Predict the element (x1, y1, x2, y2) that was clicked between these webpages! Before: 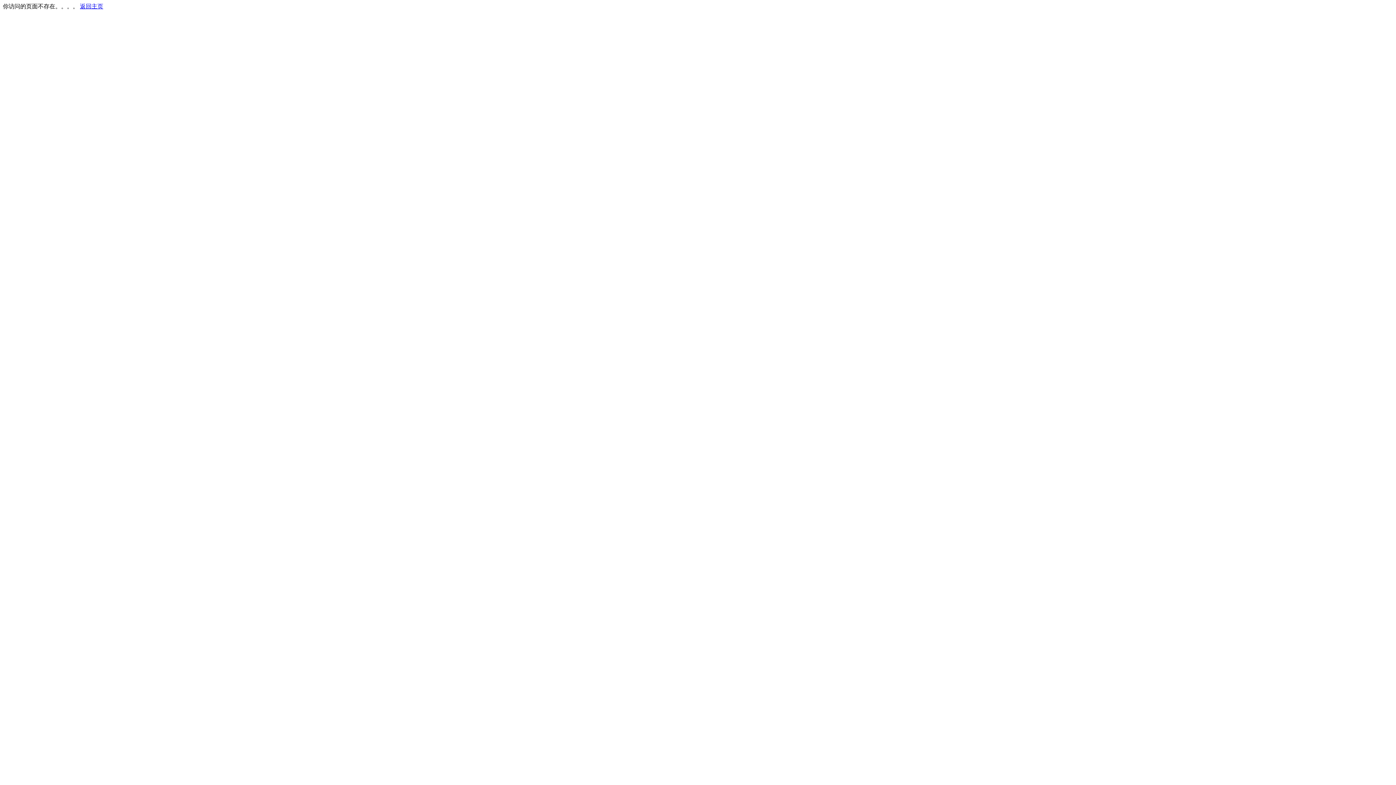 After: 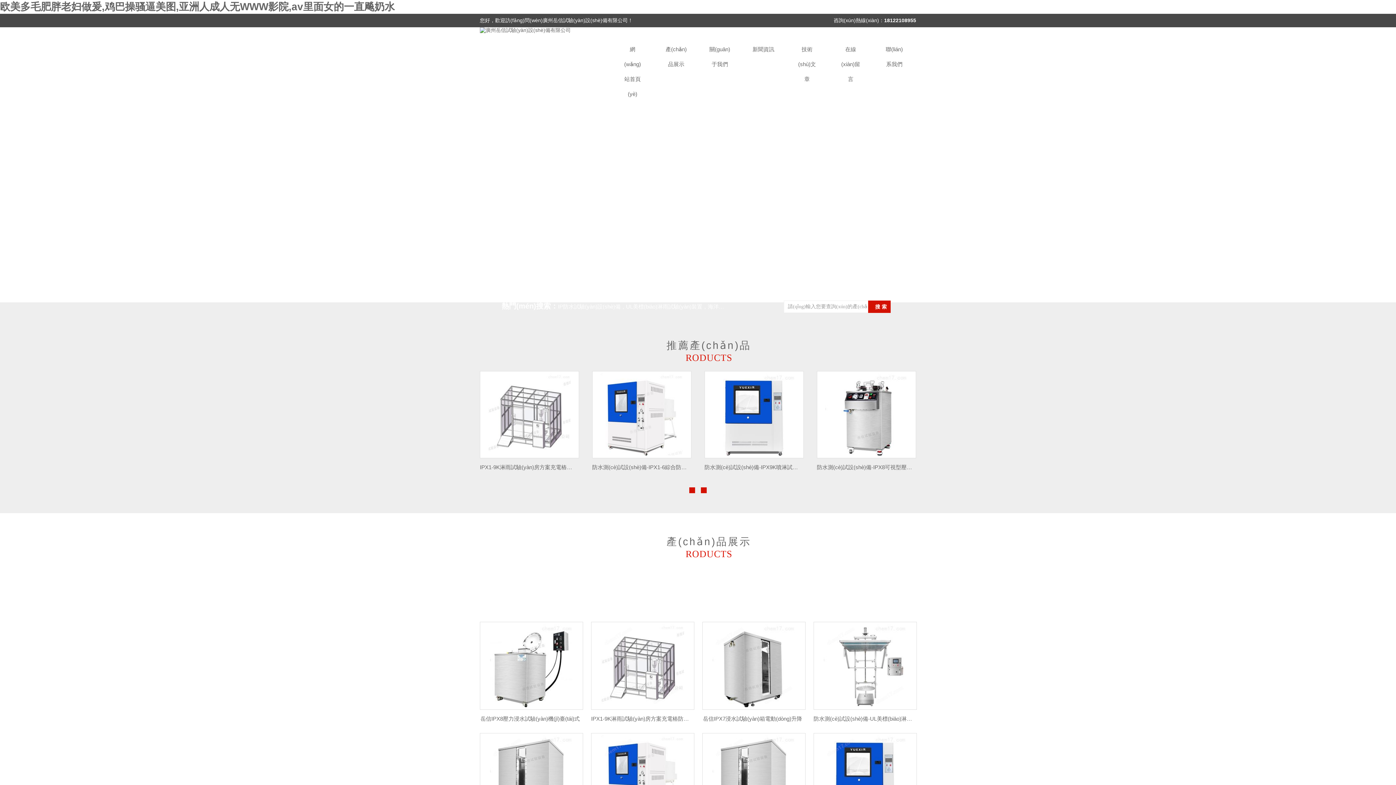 Action: label: 返回主页 bbox: (80, 3, 103, 9)